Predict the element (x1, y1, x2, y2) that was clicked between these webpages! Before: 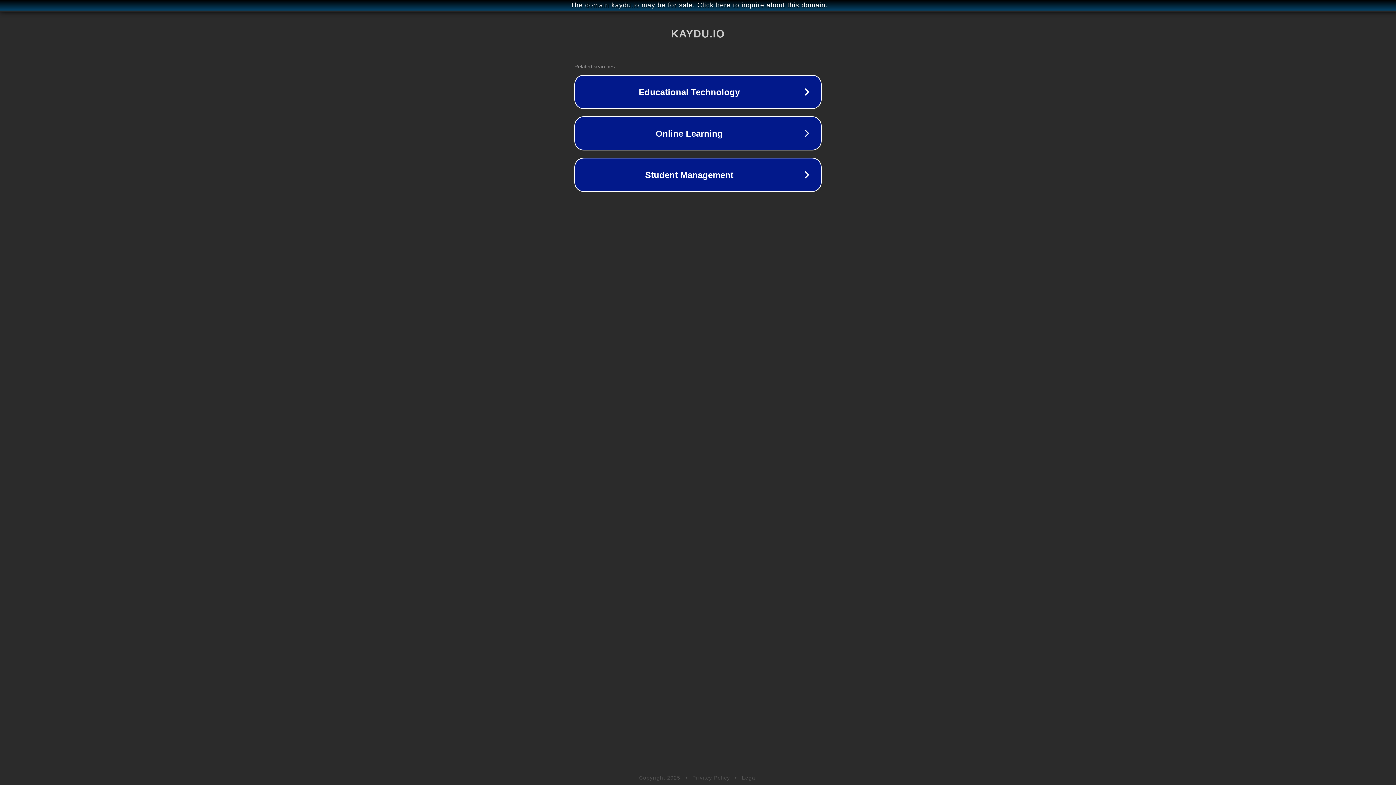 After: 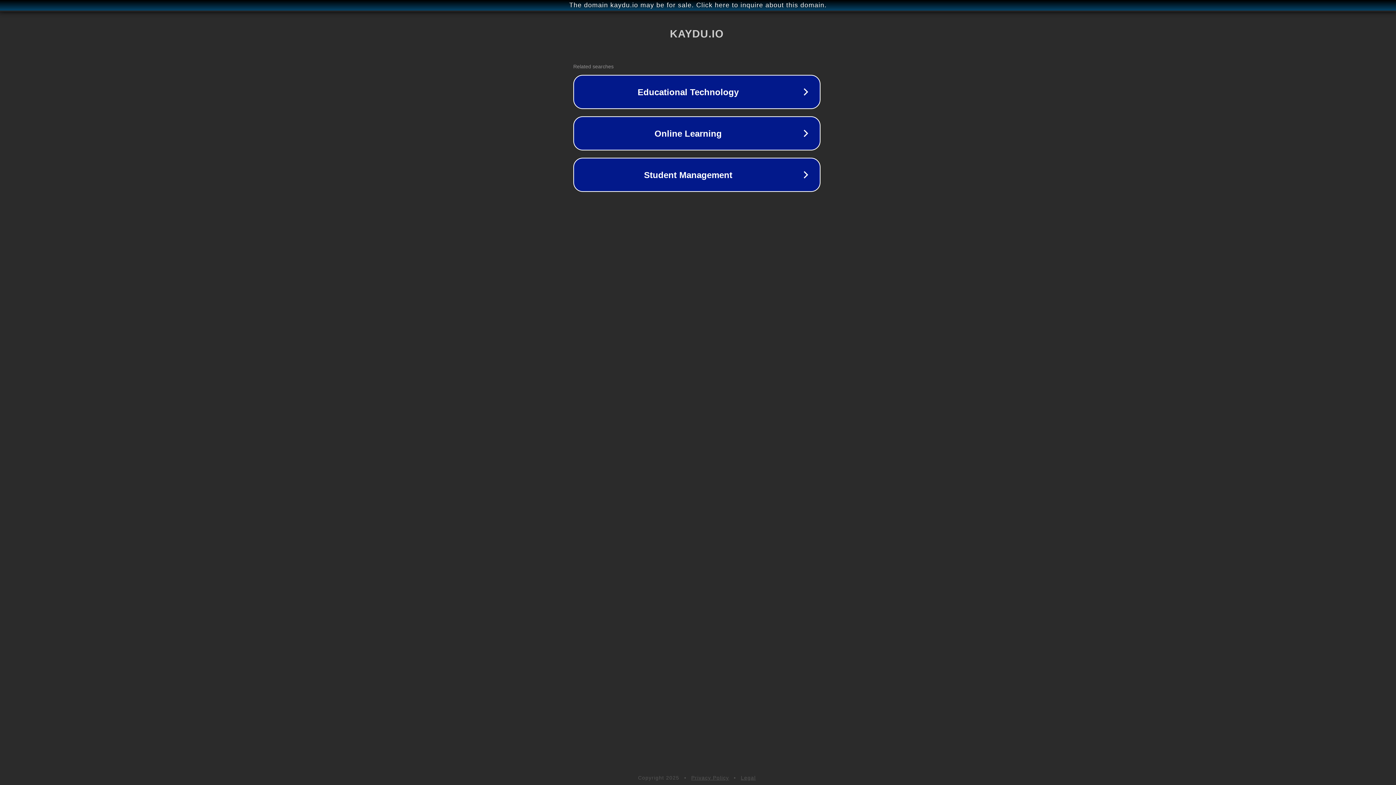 Action: bbox: (1, 1, 1397, 9) label: The domain kaydu.io may be for sale. Click here to inquire about this domain.